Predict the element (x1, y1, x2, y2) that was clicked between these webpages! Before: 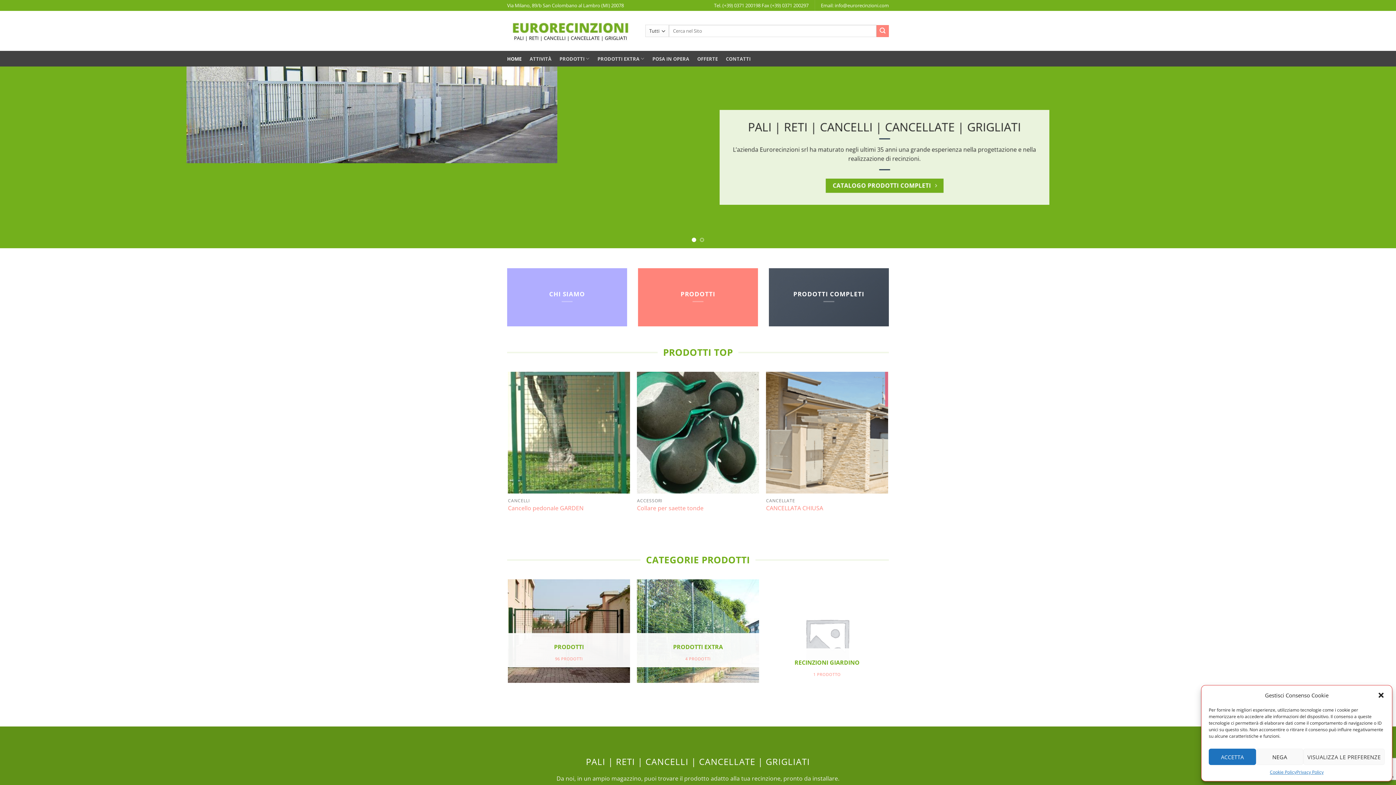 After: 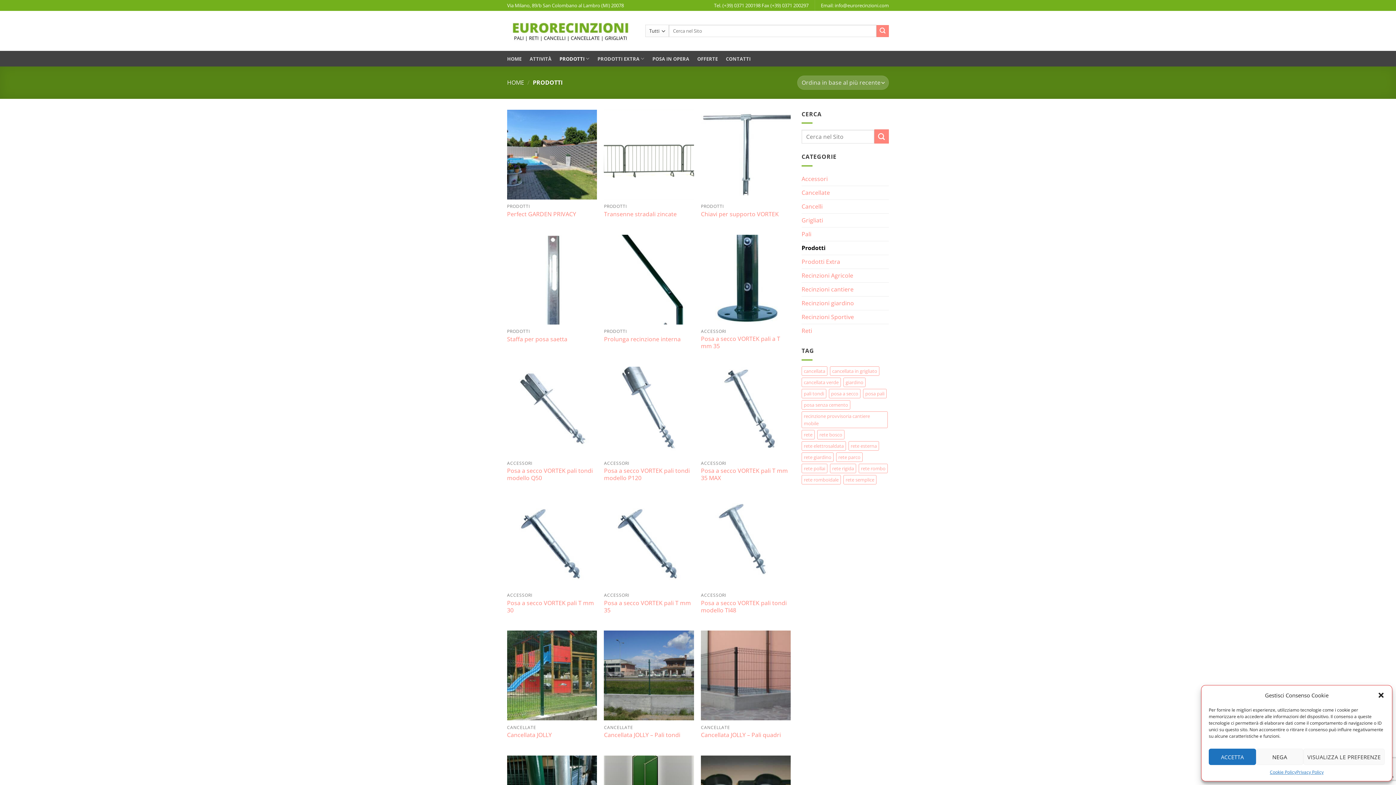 Action: label: PRODOTTI bbox: (680, 290, 715, 298)